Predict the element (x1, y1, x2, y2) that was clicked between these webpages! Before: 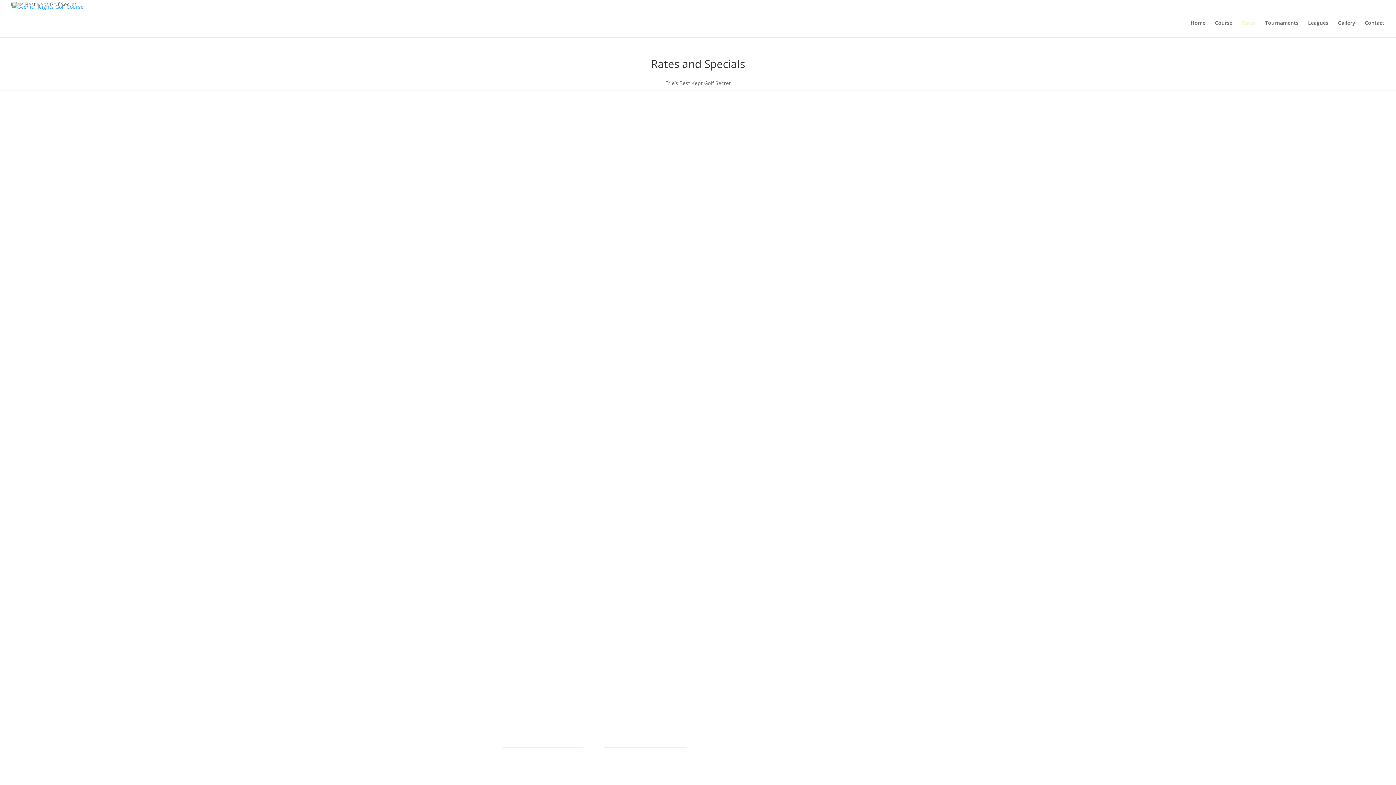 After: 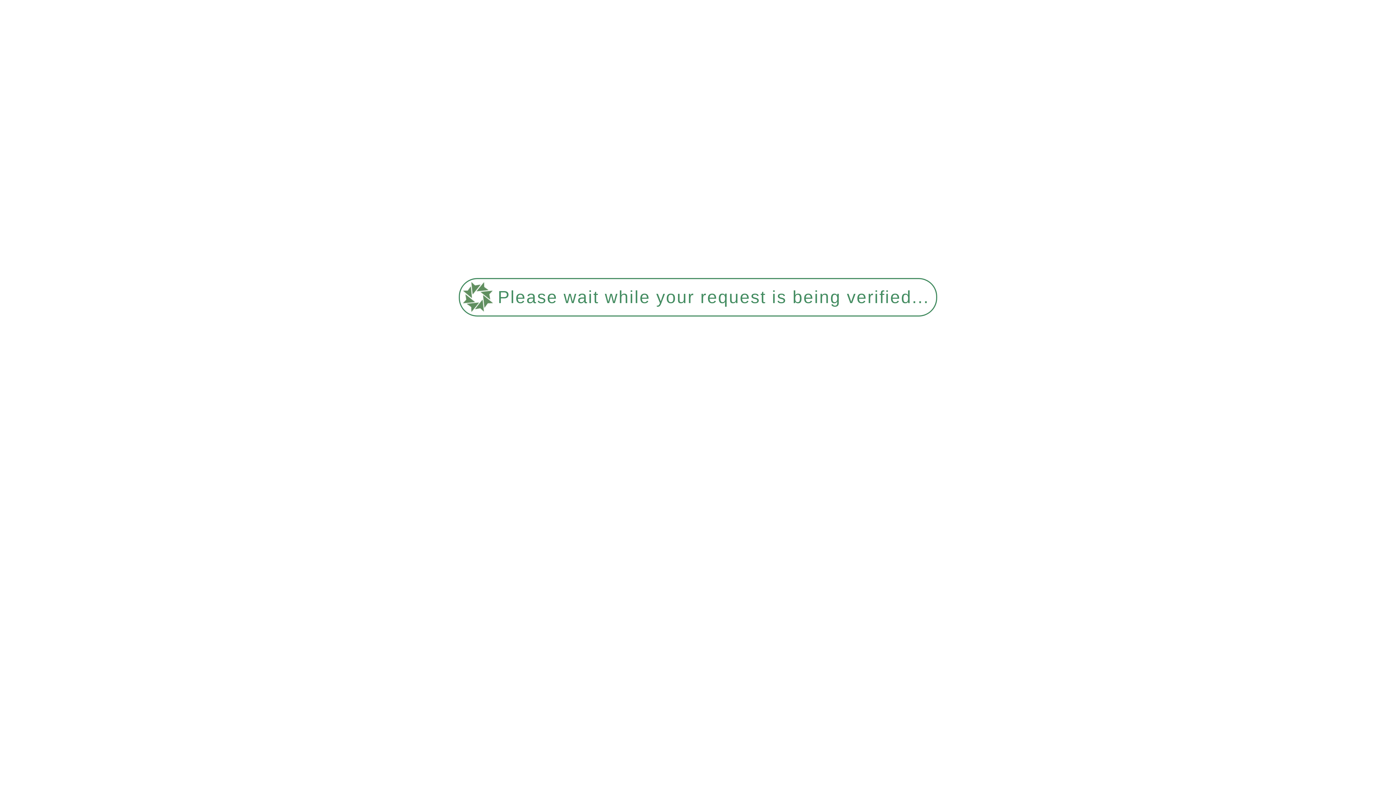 Action: label: Rates bbox: (501, 781, 515, 788)